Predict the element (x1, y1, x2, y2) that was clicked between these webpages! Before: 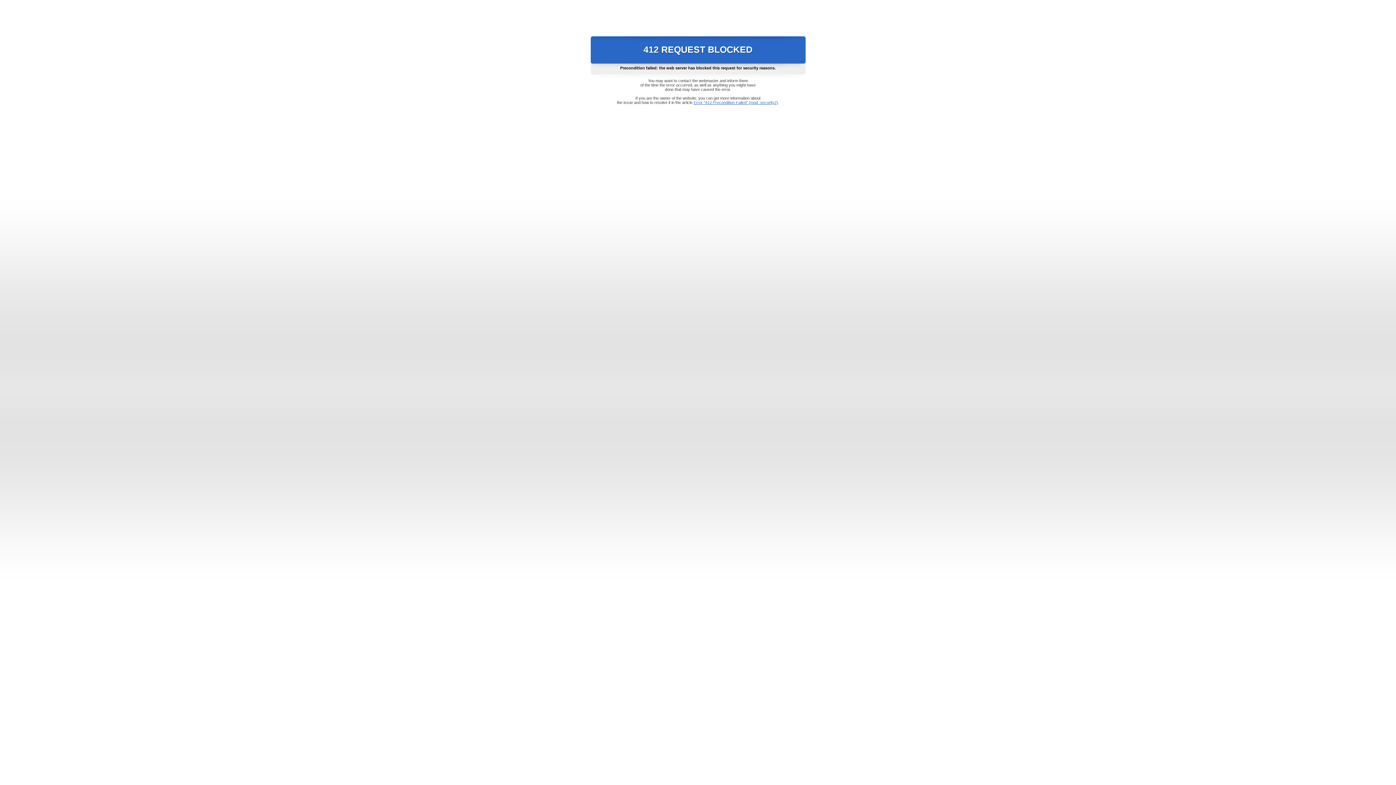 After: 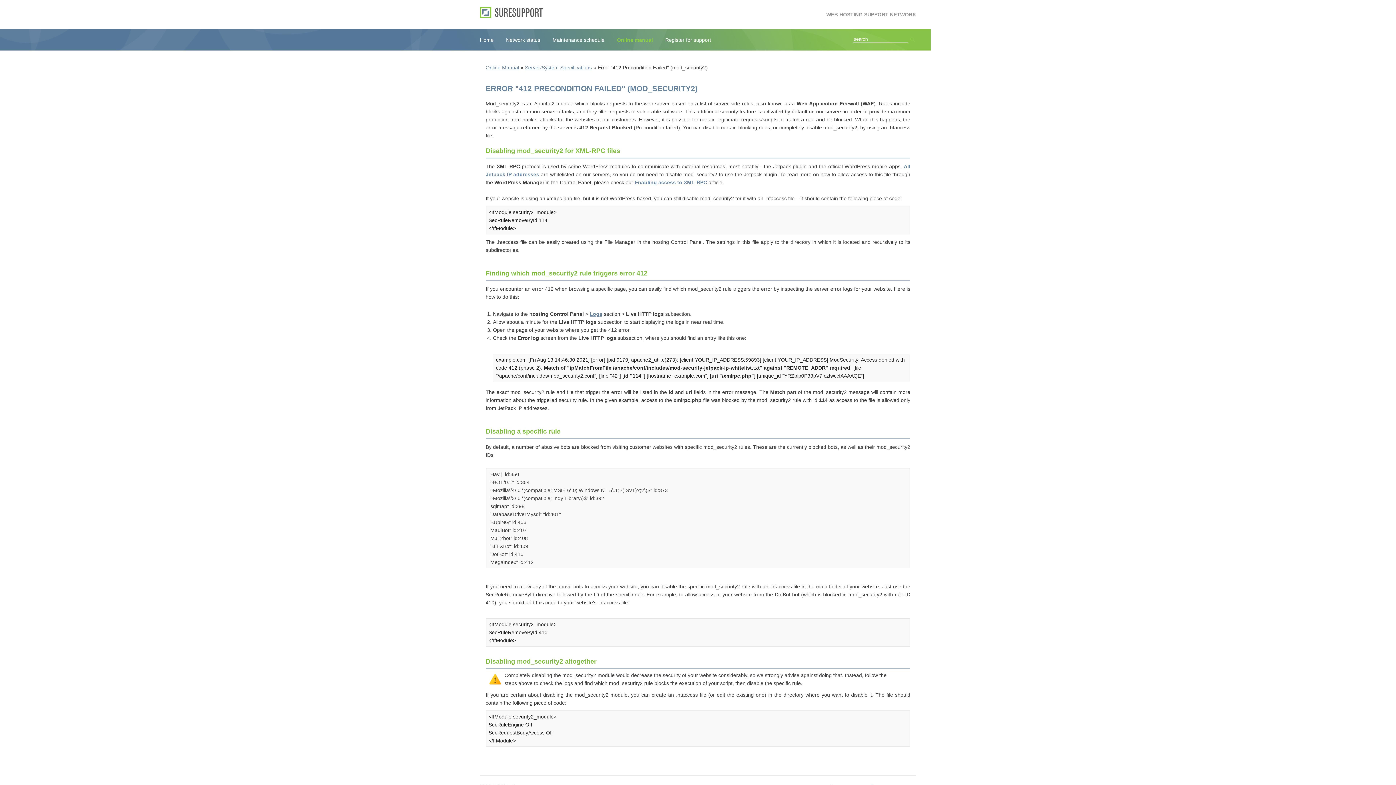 Action: bbox: (693, 100, 778, 104) label: Error "412 Precondition Failed" (mod_security2)